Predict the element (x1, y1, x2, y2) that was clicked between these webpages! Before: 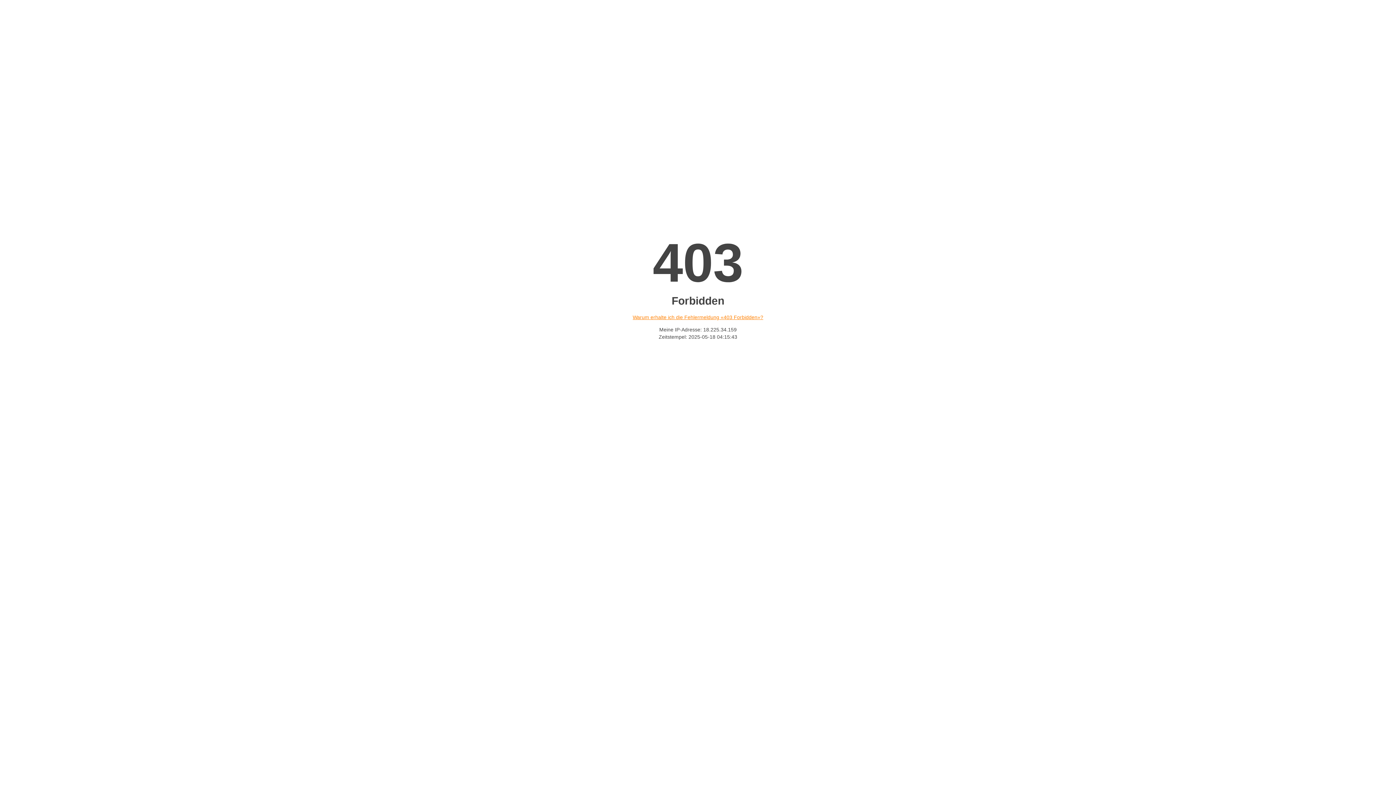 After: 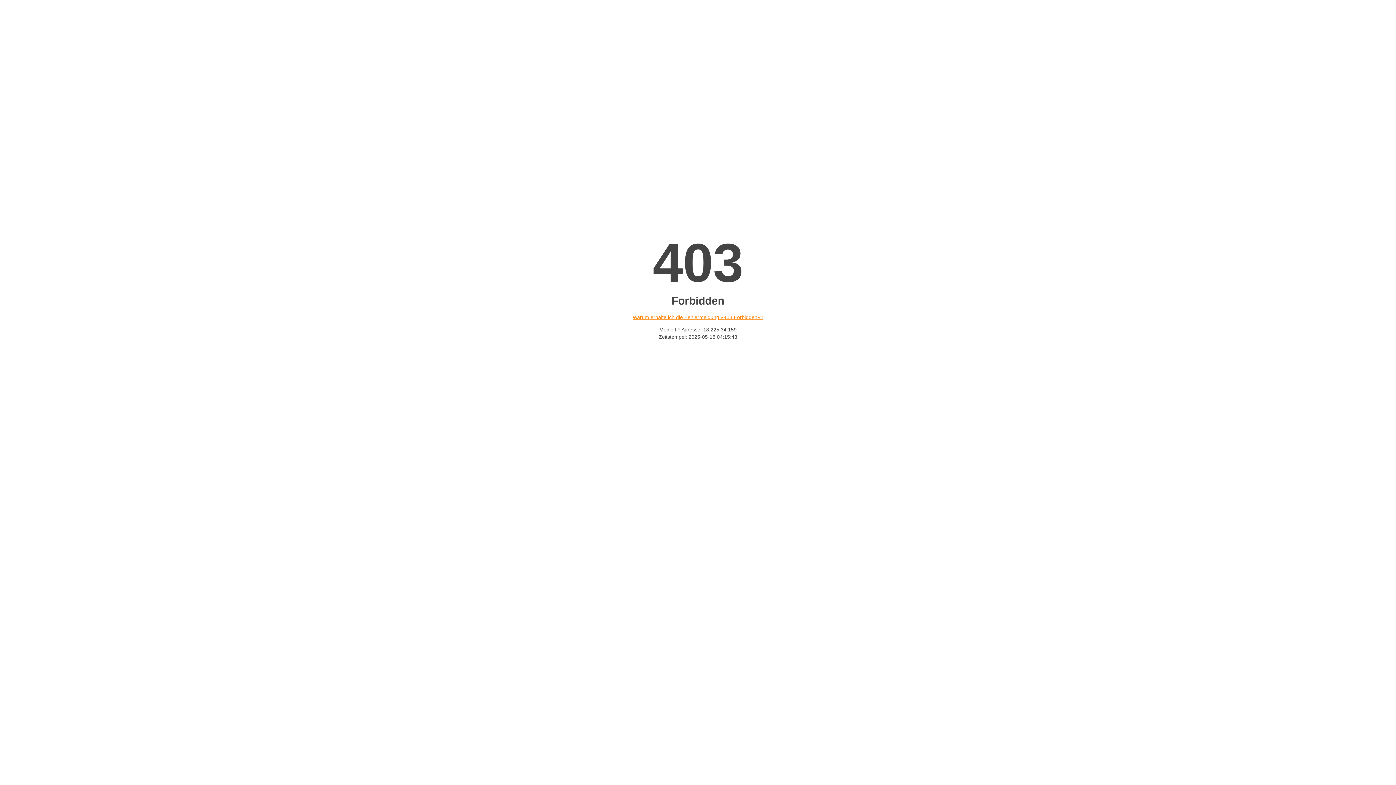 Action: label: Warum erhalte ich die Fehlermeldung «403 Forbidden»? bbox: (632, 314, 763, 320)